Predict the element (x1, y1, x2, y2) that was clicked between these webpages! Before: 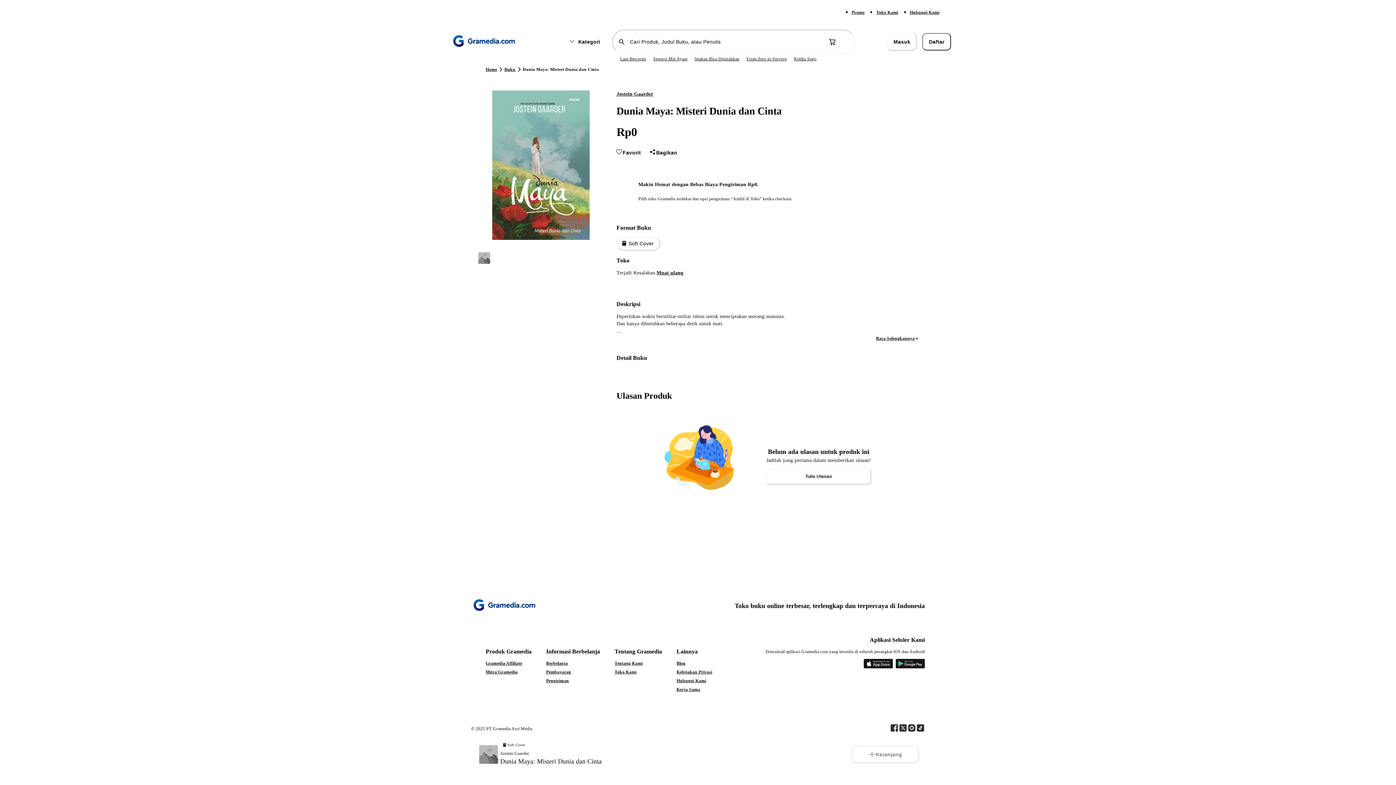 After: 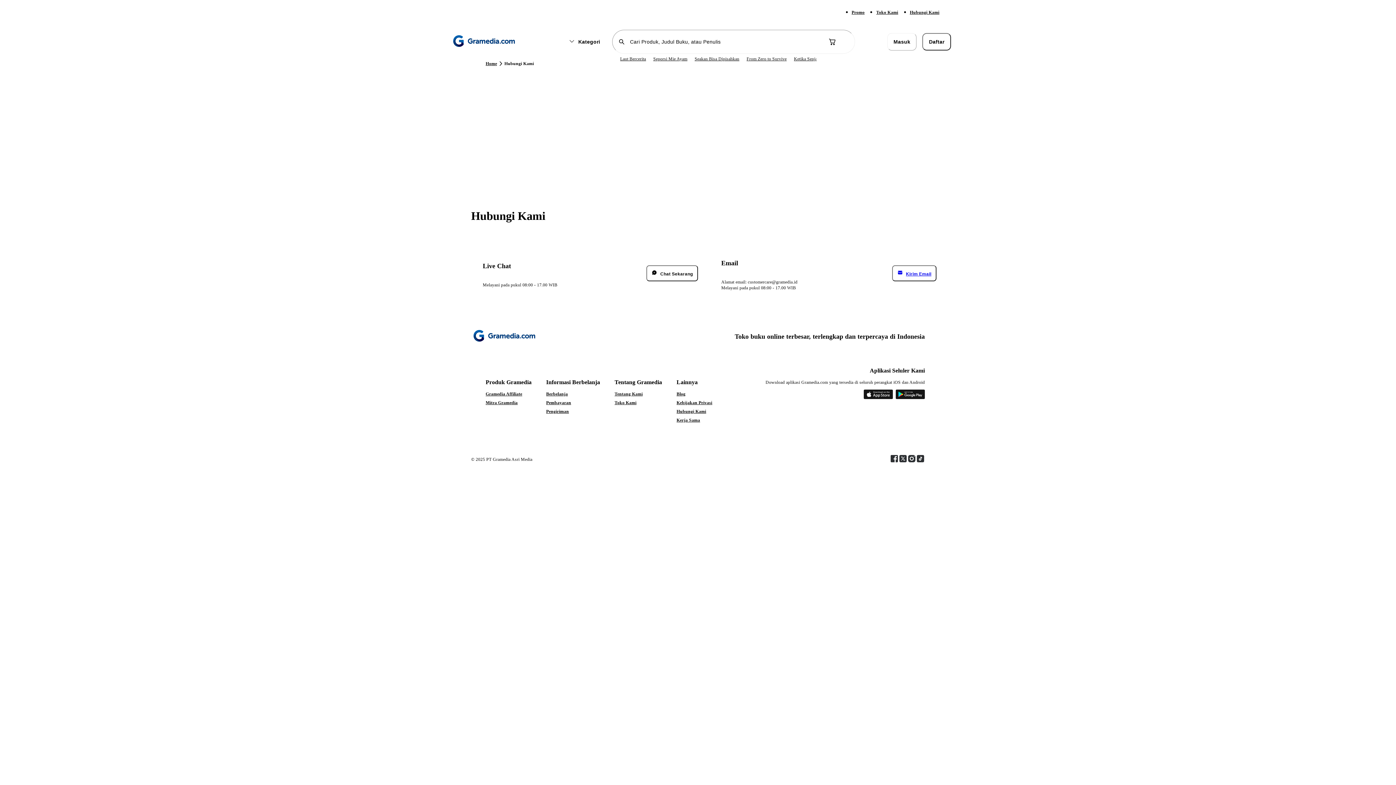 Action: bbox: (910, 9, 939, 14) label: Hubungi Kami